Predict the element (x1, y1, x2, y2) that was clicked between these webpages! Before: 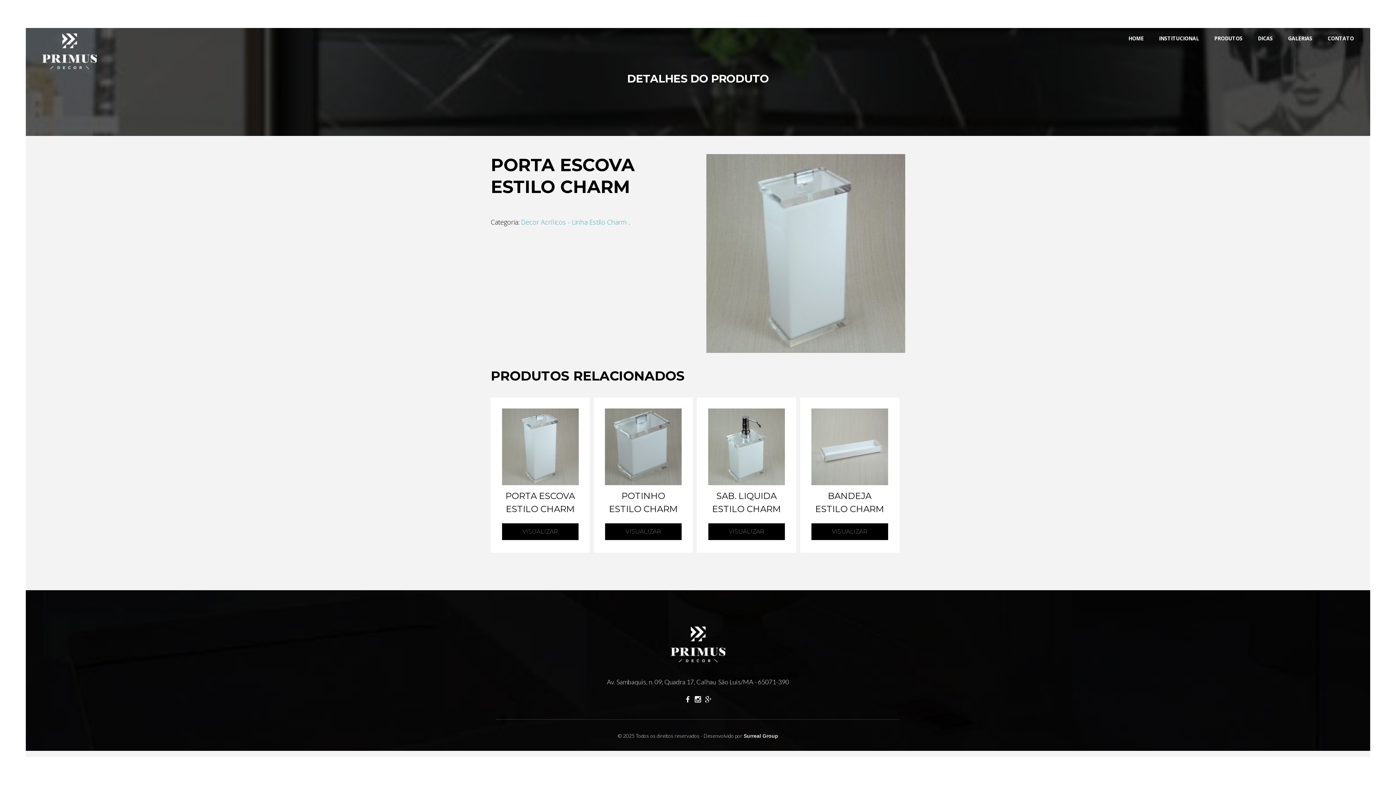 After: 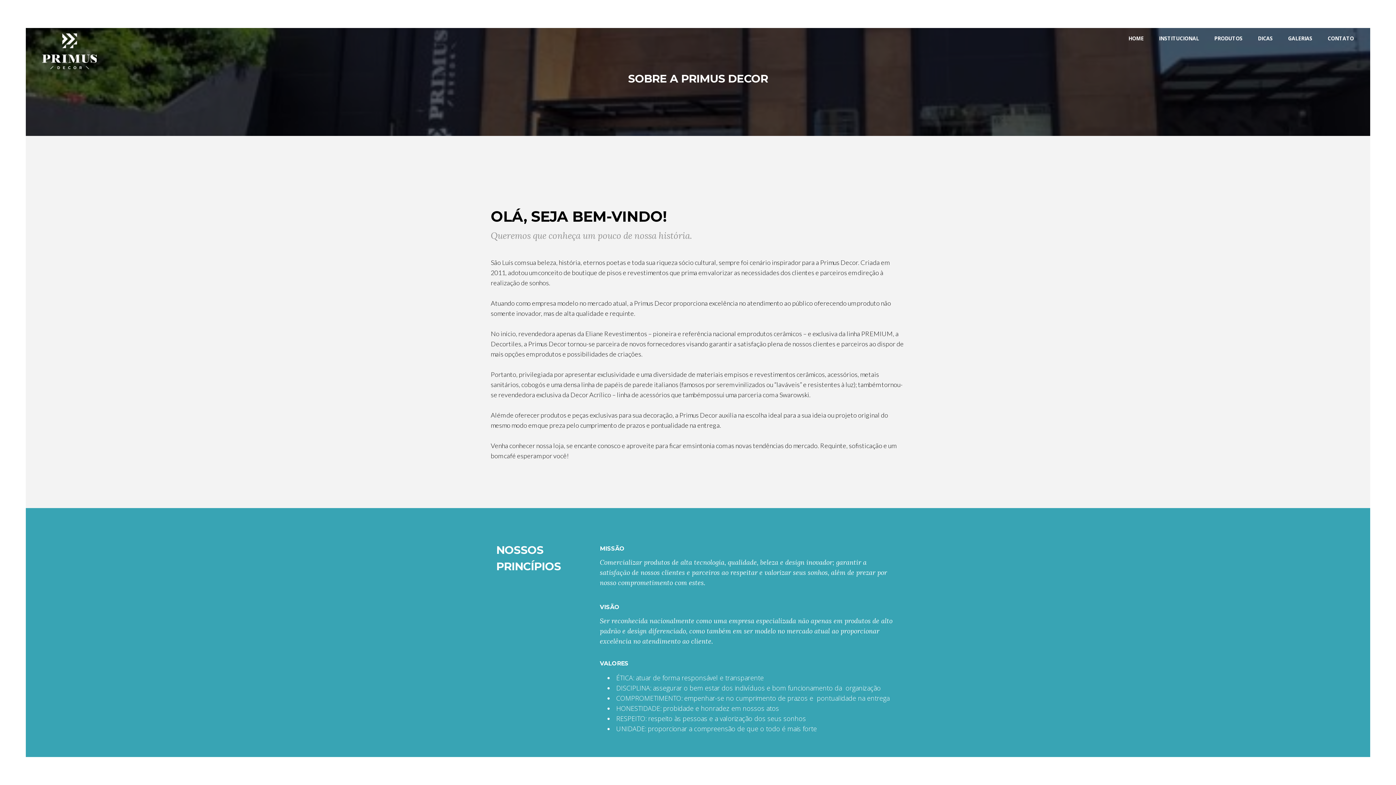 Action: bbox: (1151, 26, 1206, 50) label: INSTITUCIONAL